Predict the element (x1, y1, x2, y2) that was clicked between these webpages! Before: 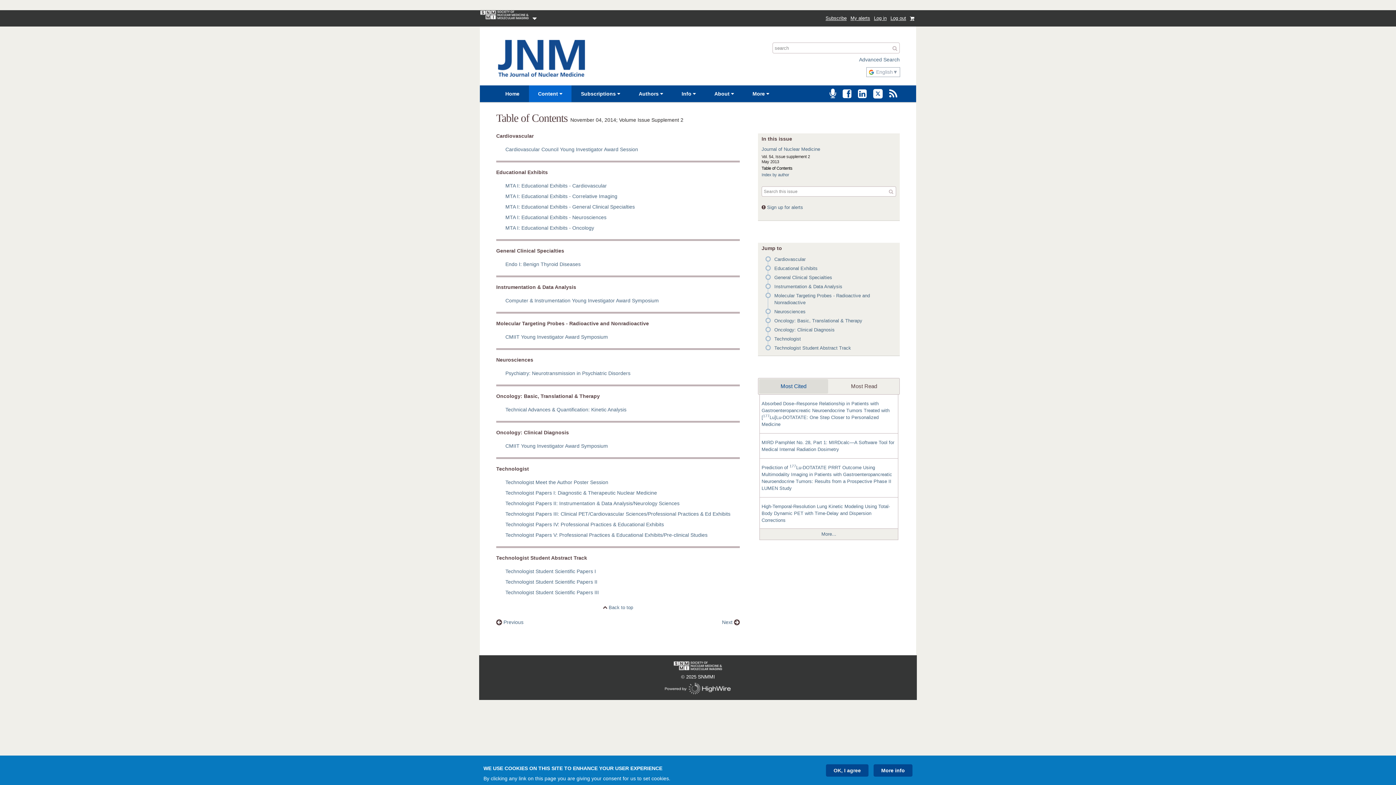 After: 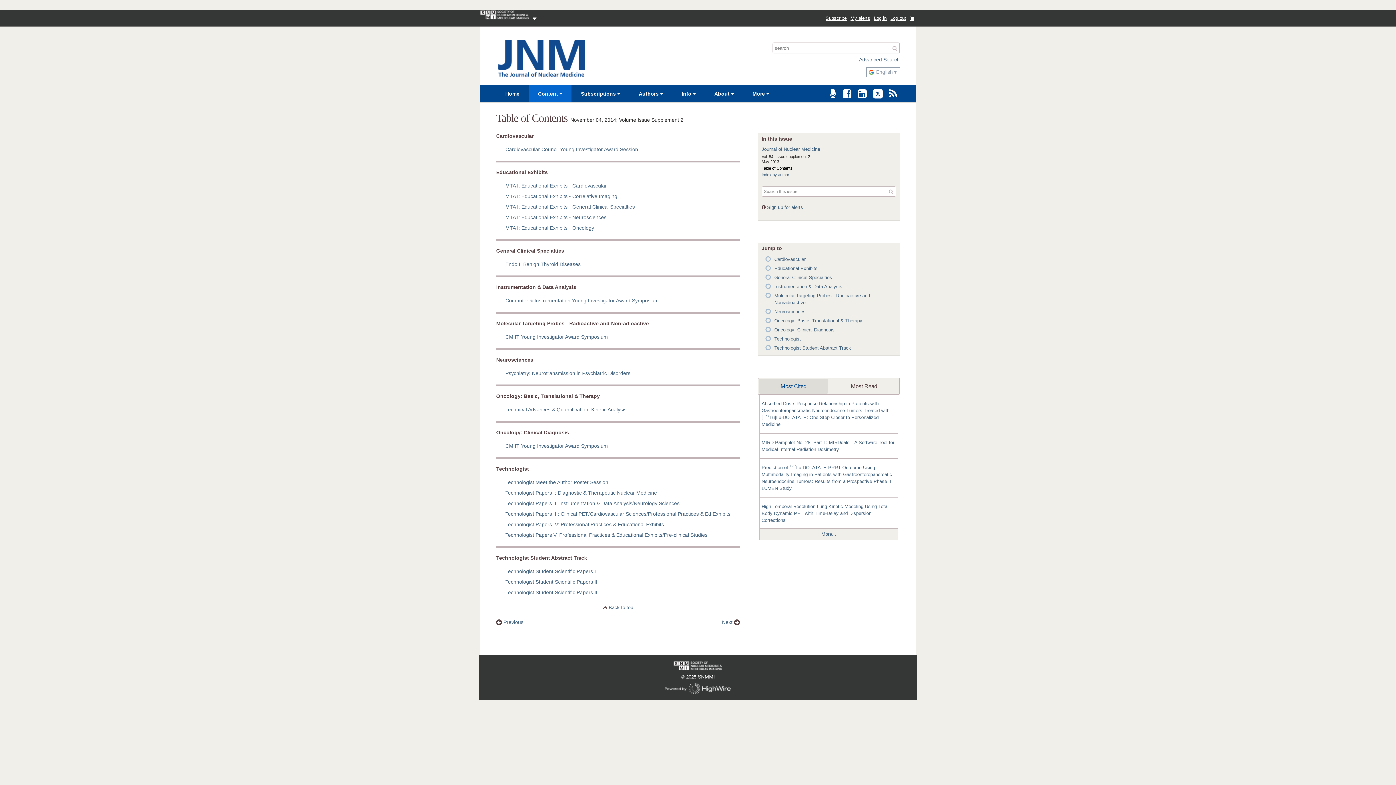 Action: bbox: (858, 92, 866, 98) label: Join JNM on LinkedIn